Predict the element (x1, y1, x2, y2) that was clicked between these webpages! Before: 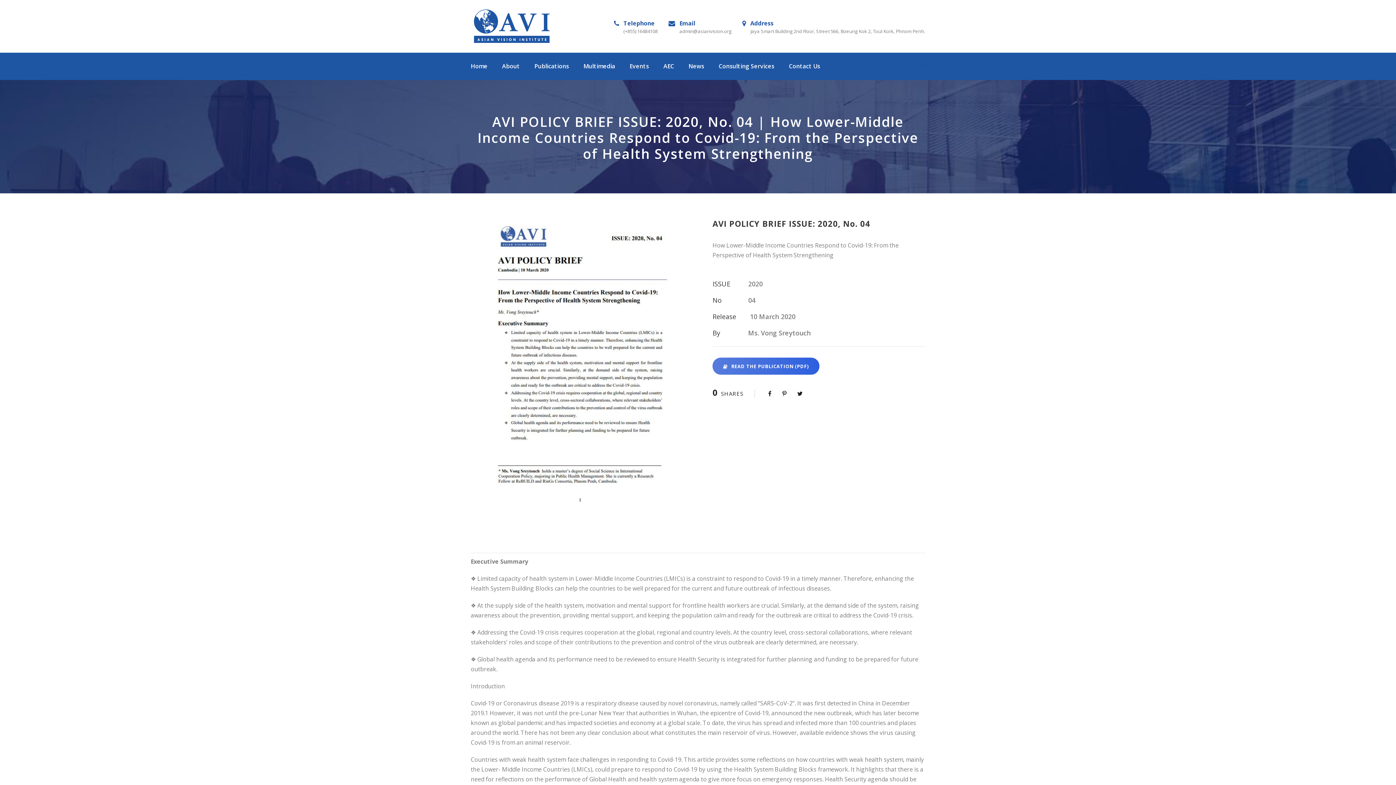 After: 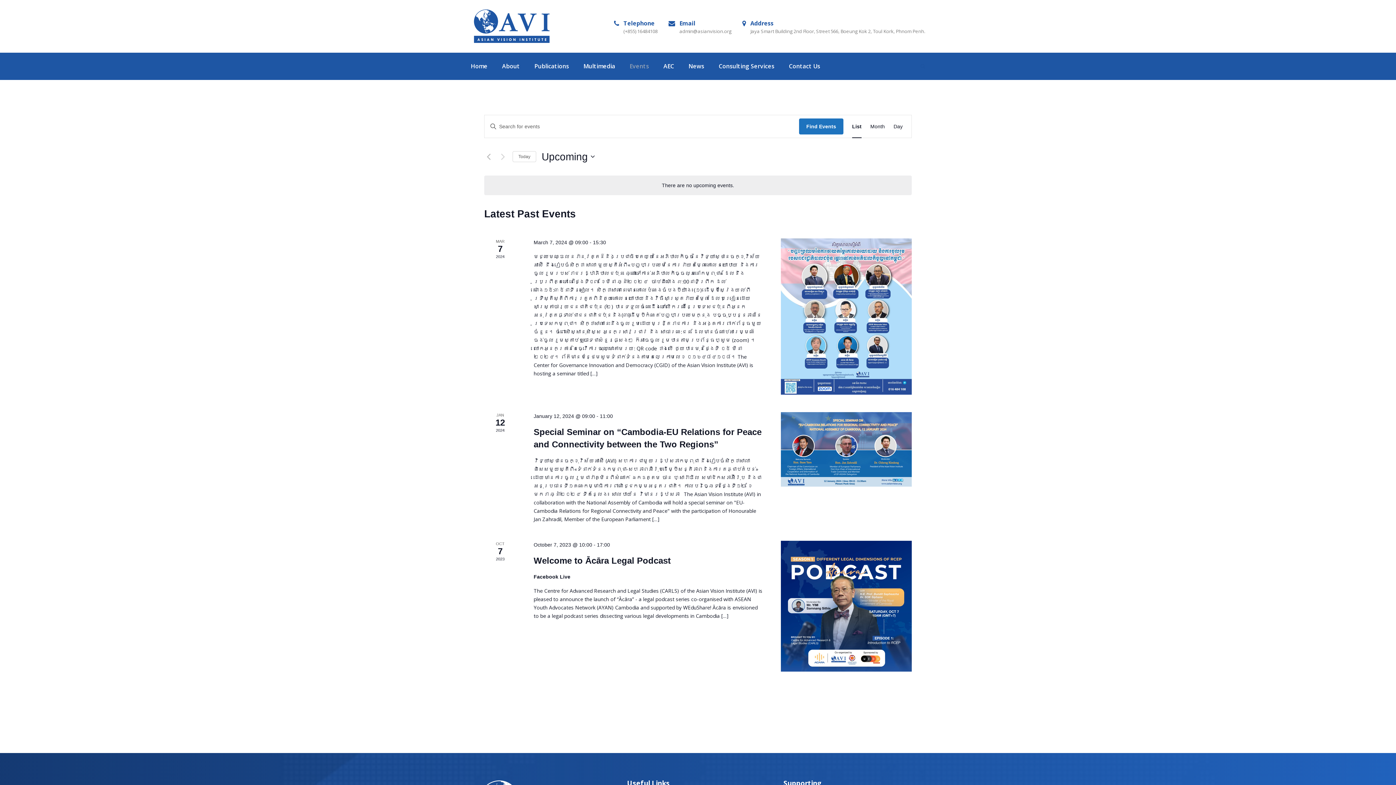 Action: bbox: (629, 61, 649, 79) label: Events